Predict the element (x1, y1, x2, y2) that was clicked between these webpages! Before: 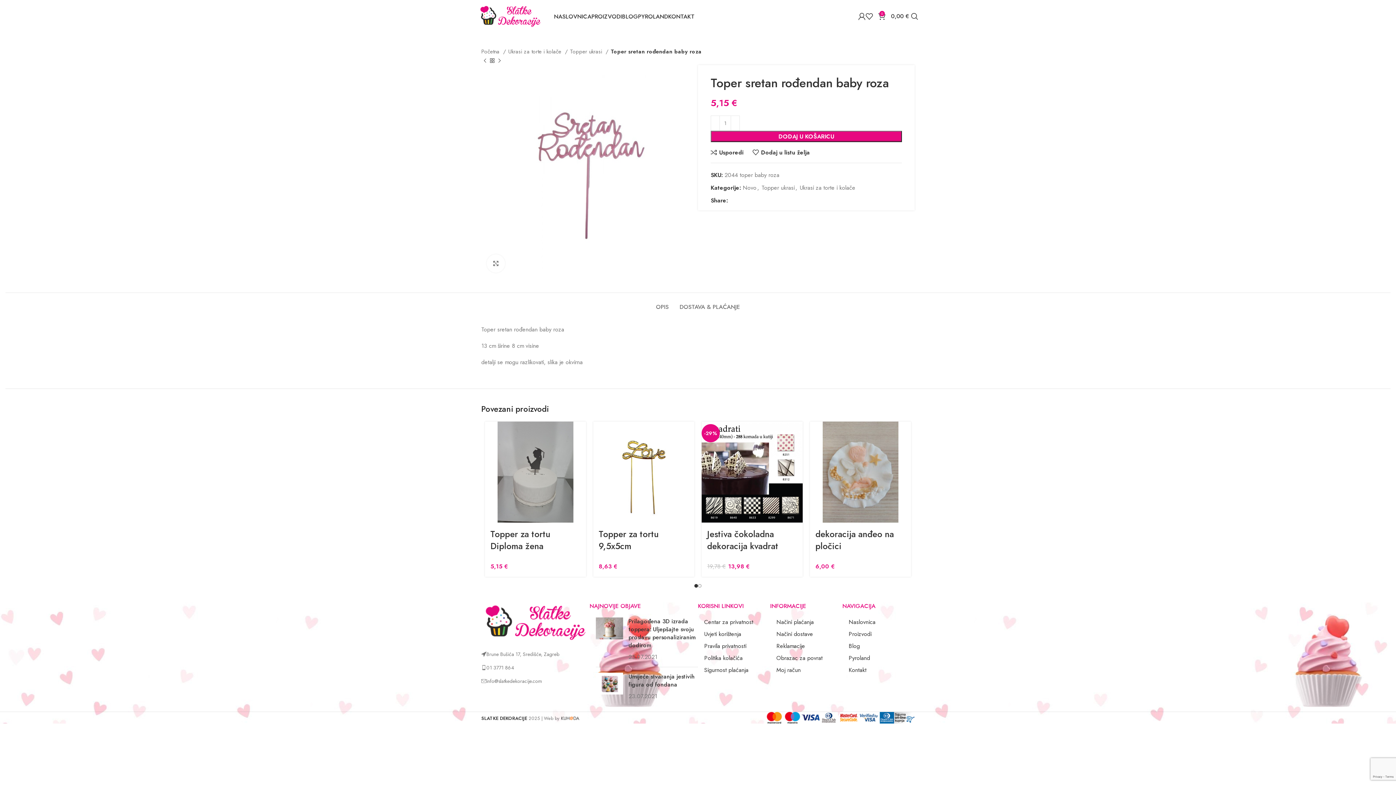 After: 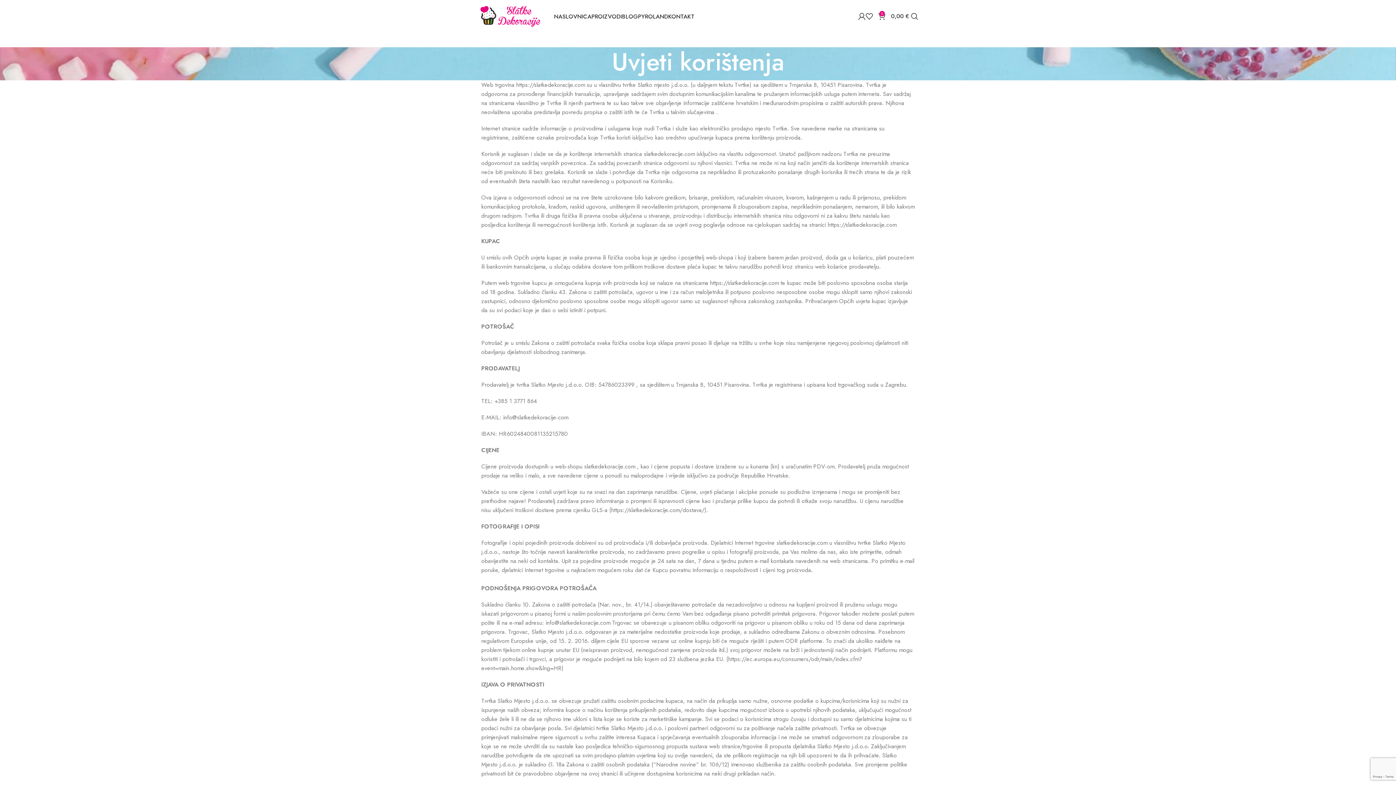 Action: bbox: (704, 630, 741, 638) label: Uvjeti korištenja